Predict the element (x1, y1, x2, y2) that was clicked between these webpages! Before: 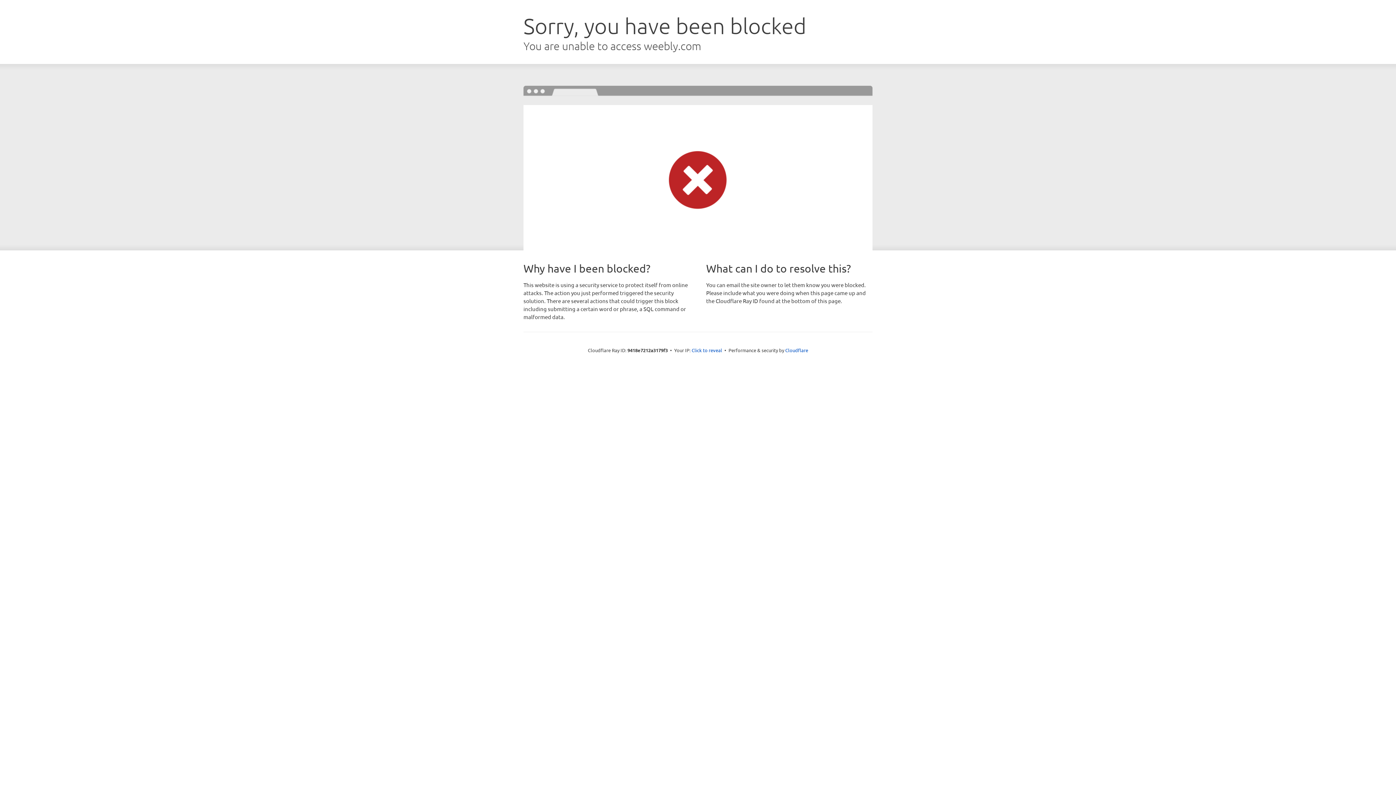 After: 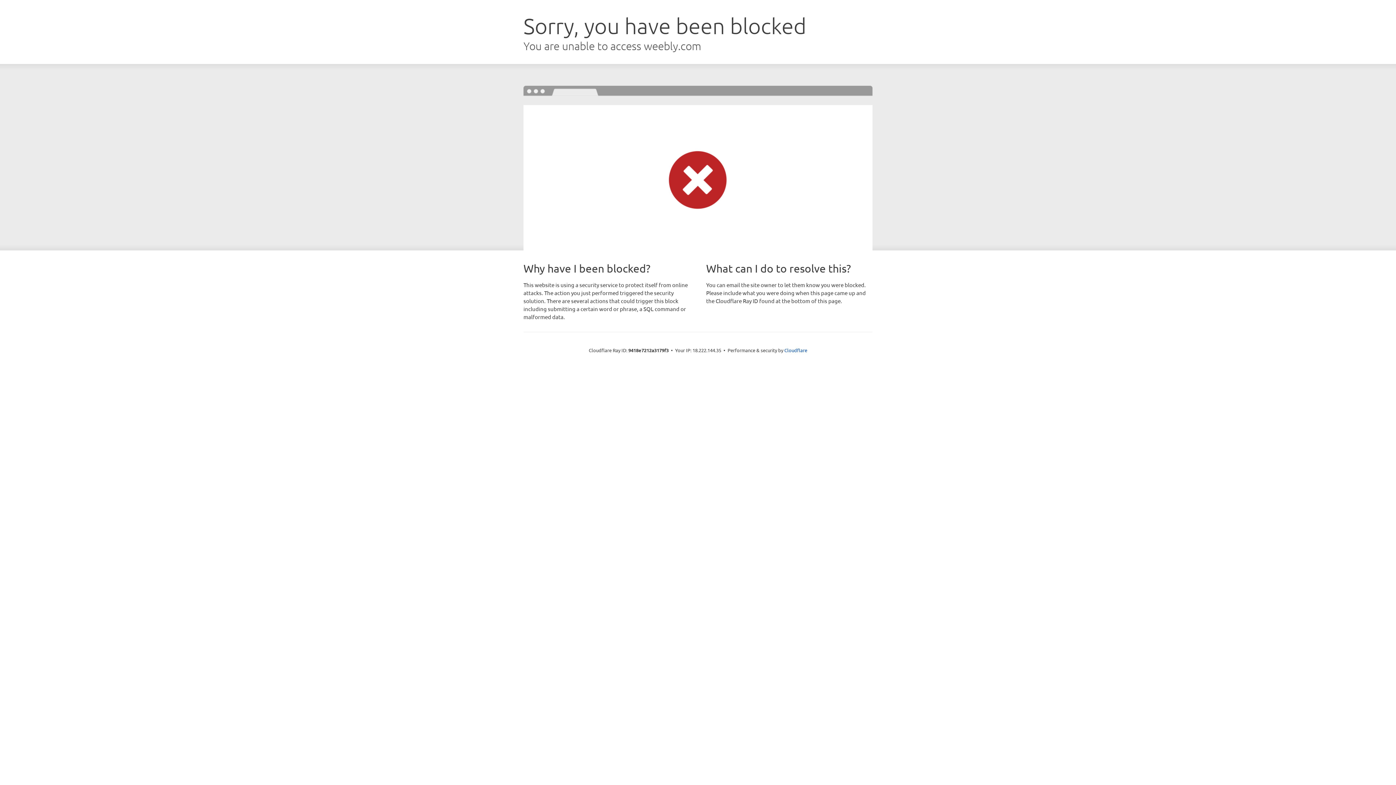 Action: bbox: (691, 346, 722, 353) label: Click to reveal